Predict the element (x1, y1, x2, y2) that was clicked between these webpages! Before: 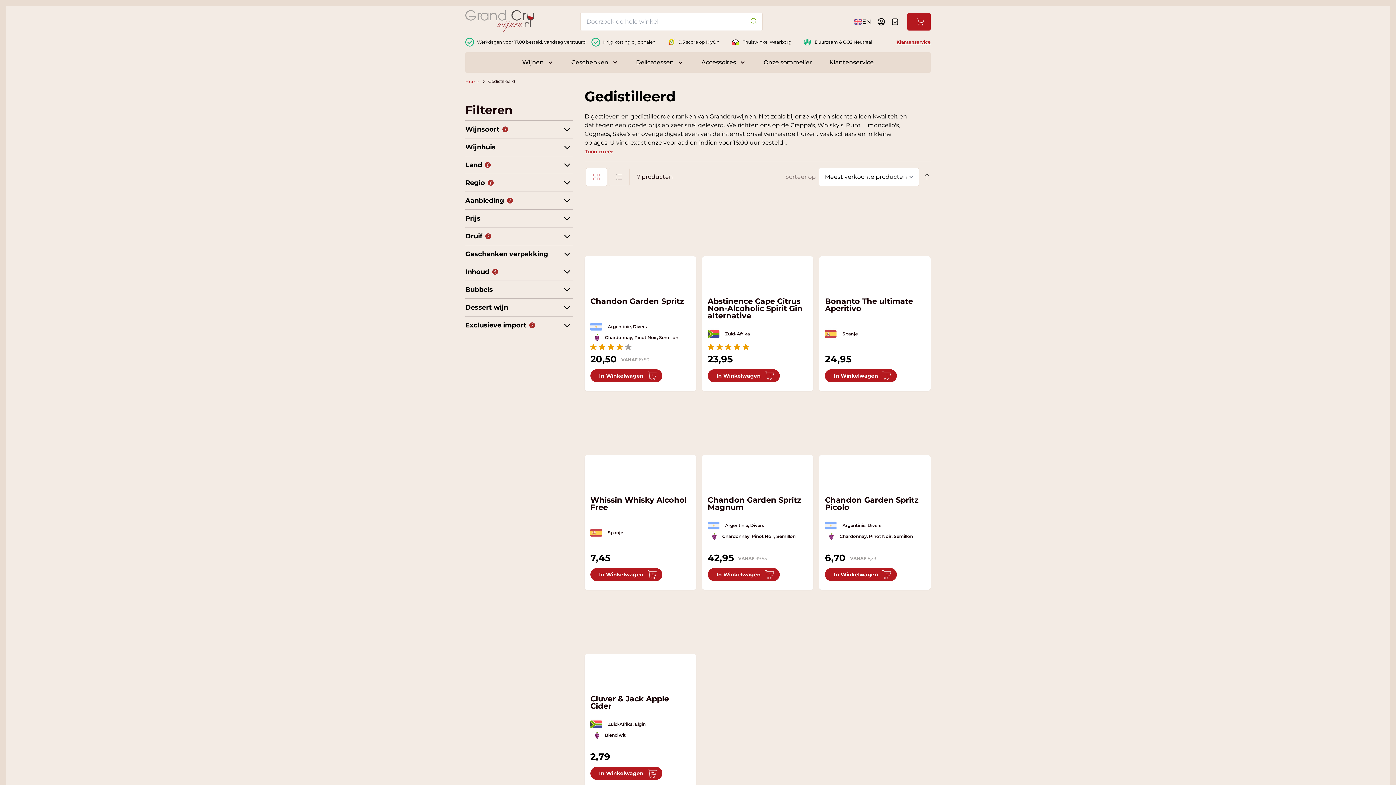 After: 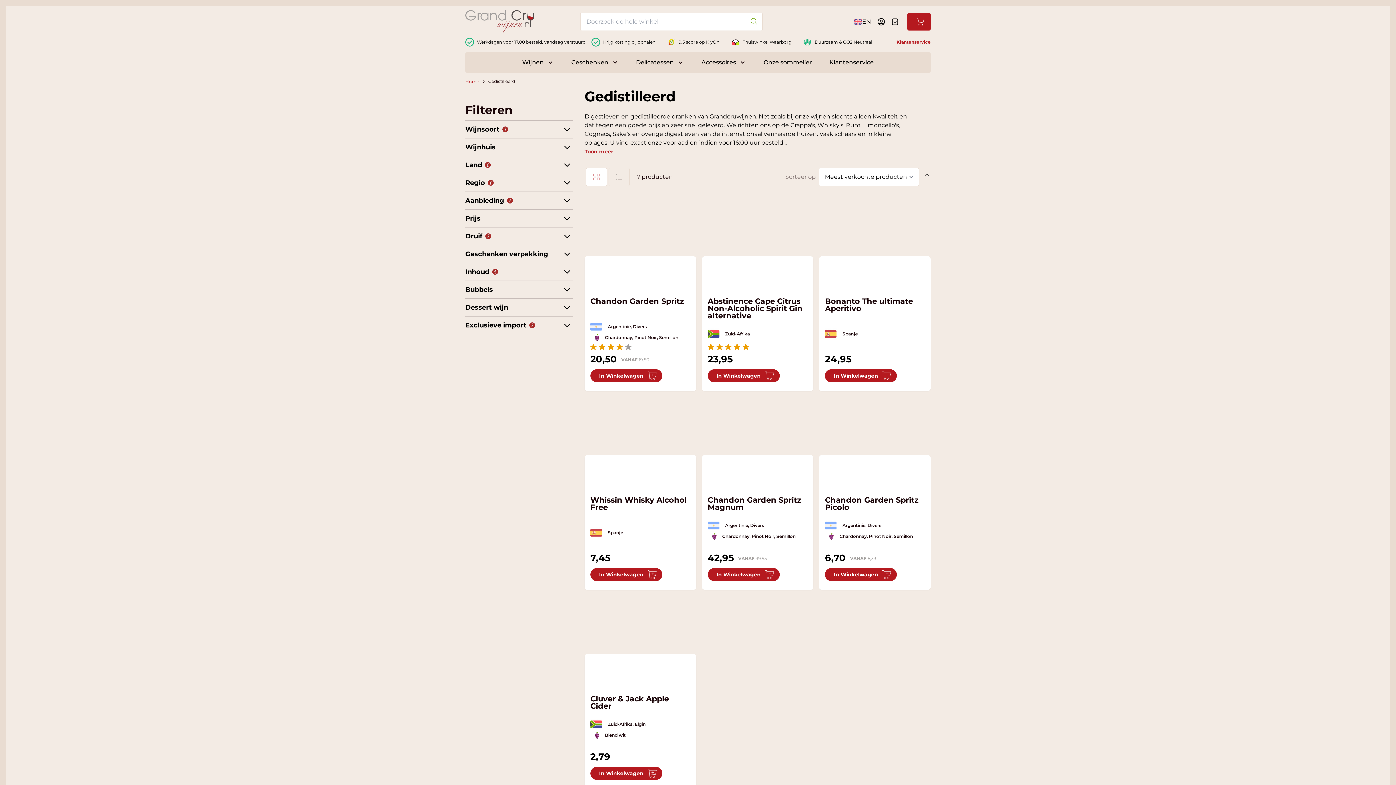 Action: bbox: (745, 12, 762, 30) label: Search